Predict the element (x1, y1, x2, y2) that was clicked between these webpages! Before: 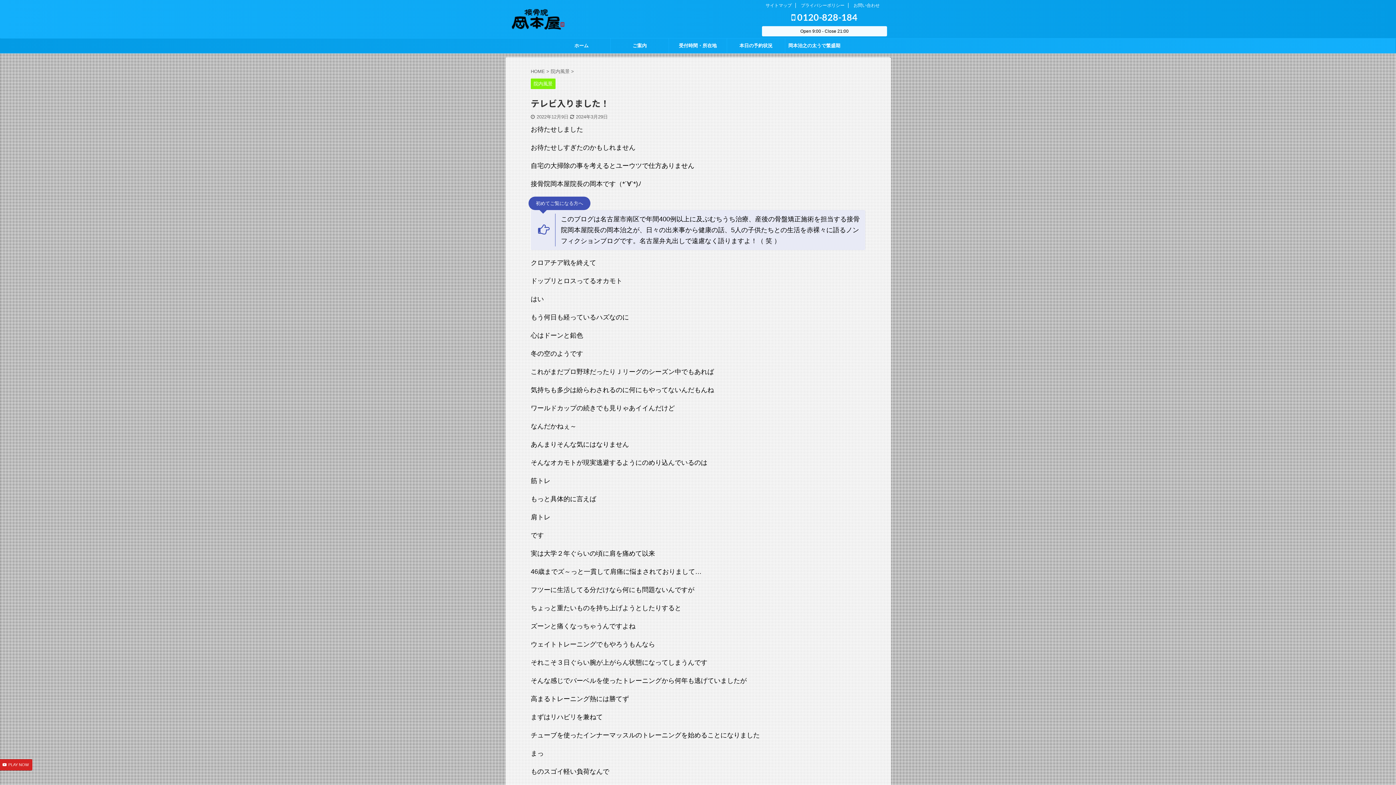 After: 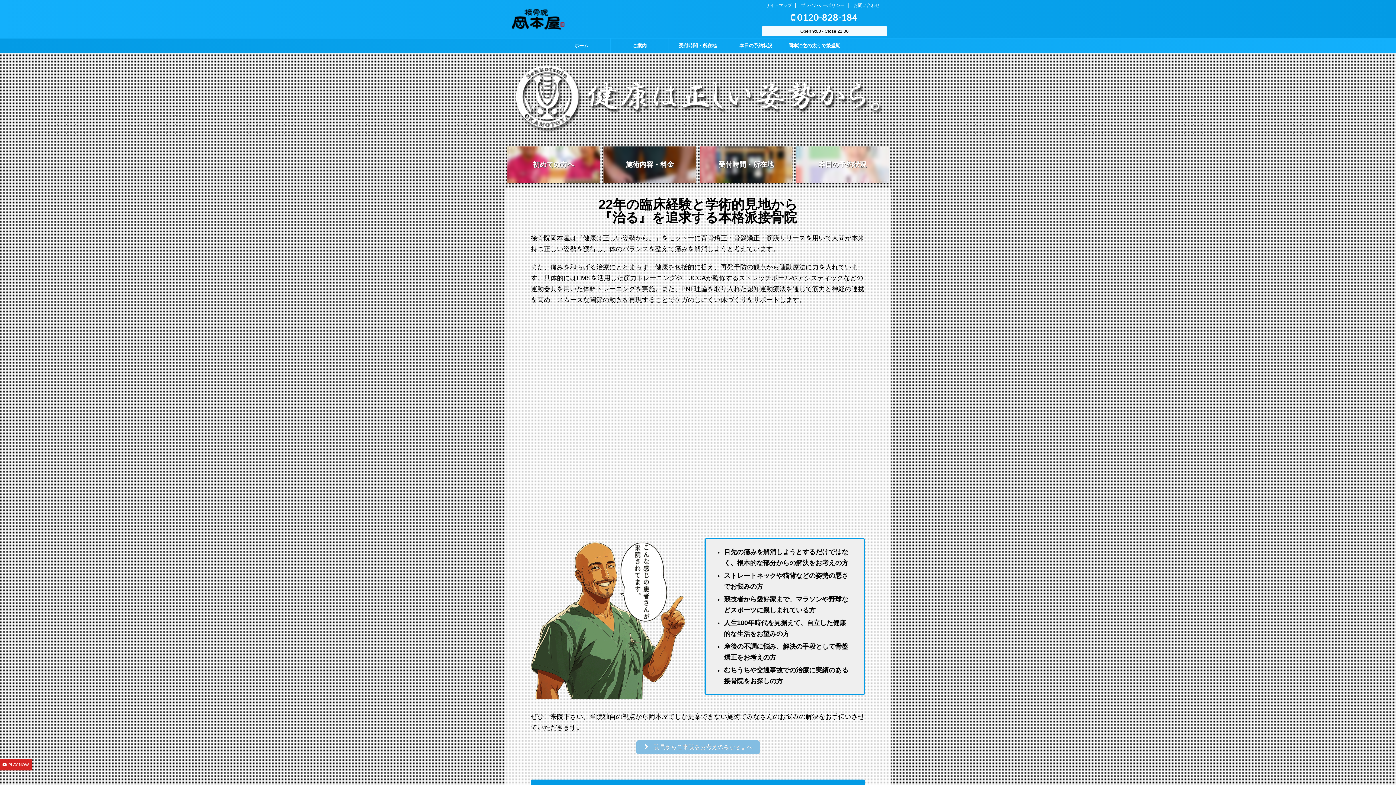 Action: bbox: (510, 31, 565, 31)